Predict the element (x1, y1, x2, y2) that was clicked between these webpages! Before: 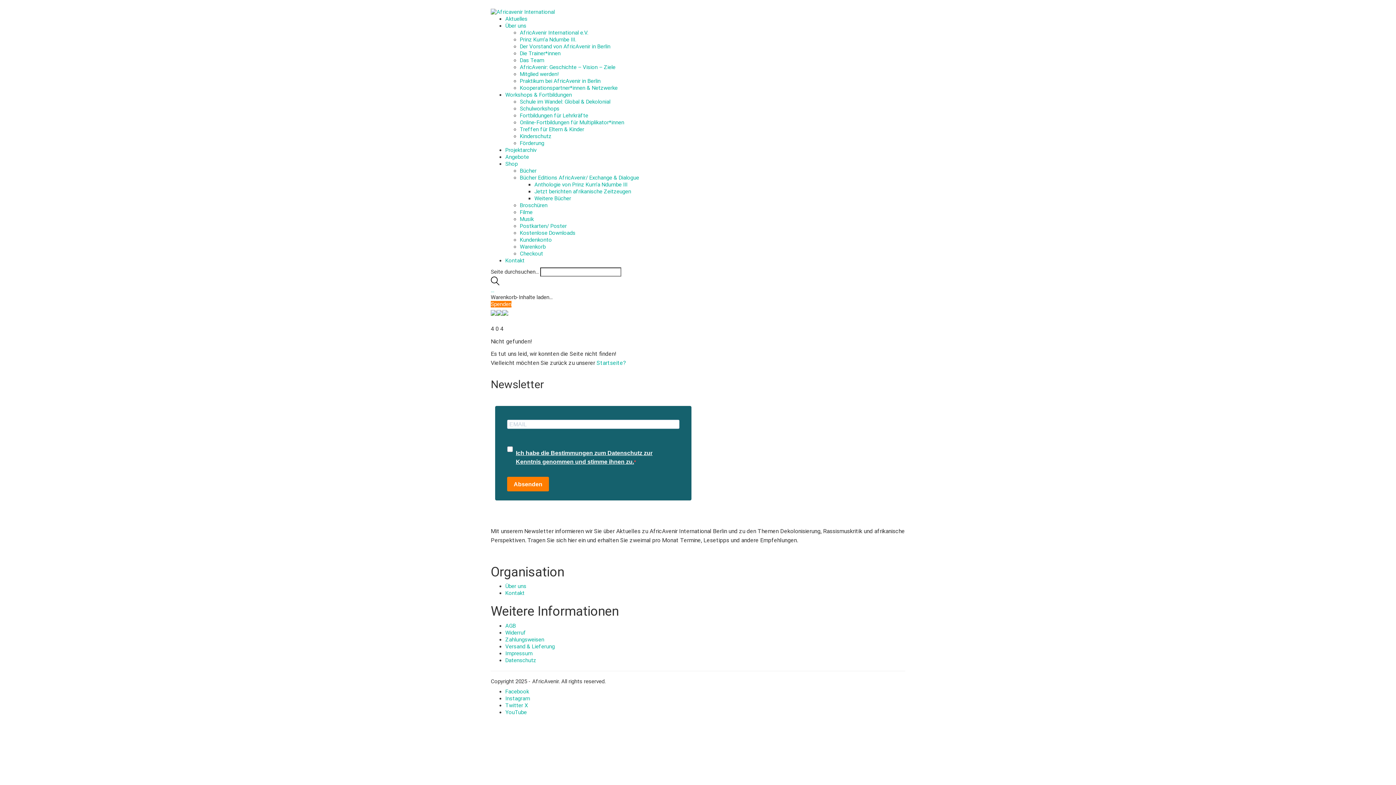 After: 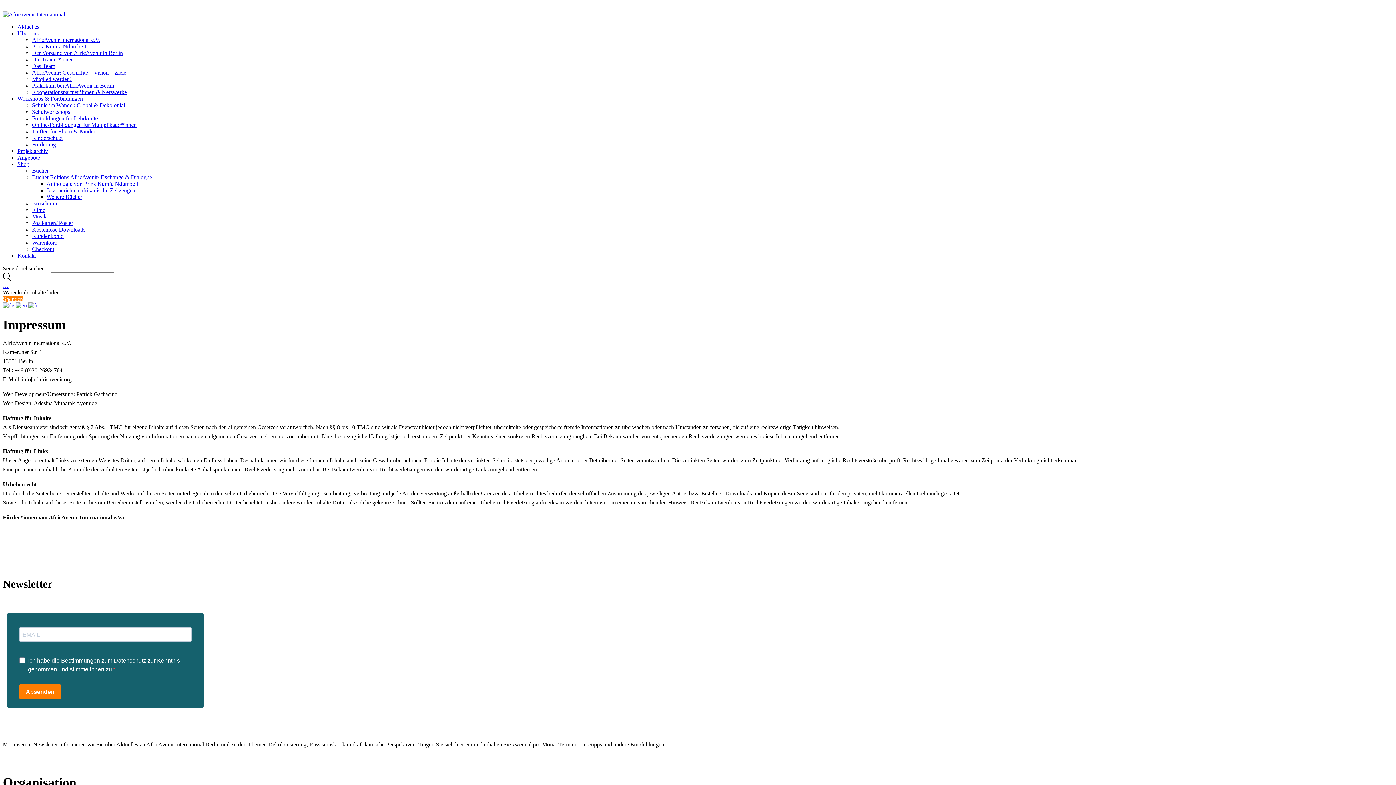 Action: bbox: (505, 650, 532, 656) label: Impressum